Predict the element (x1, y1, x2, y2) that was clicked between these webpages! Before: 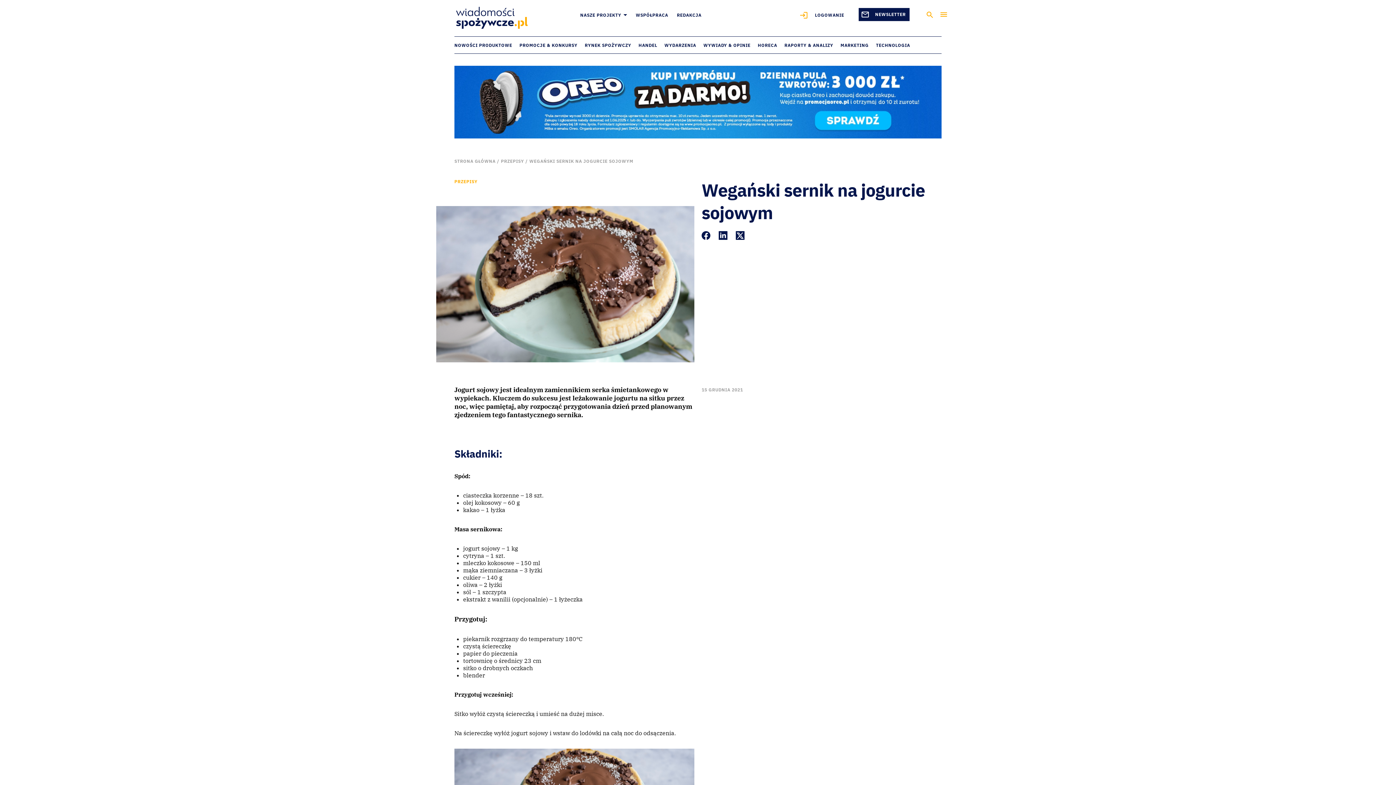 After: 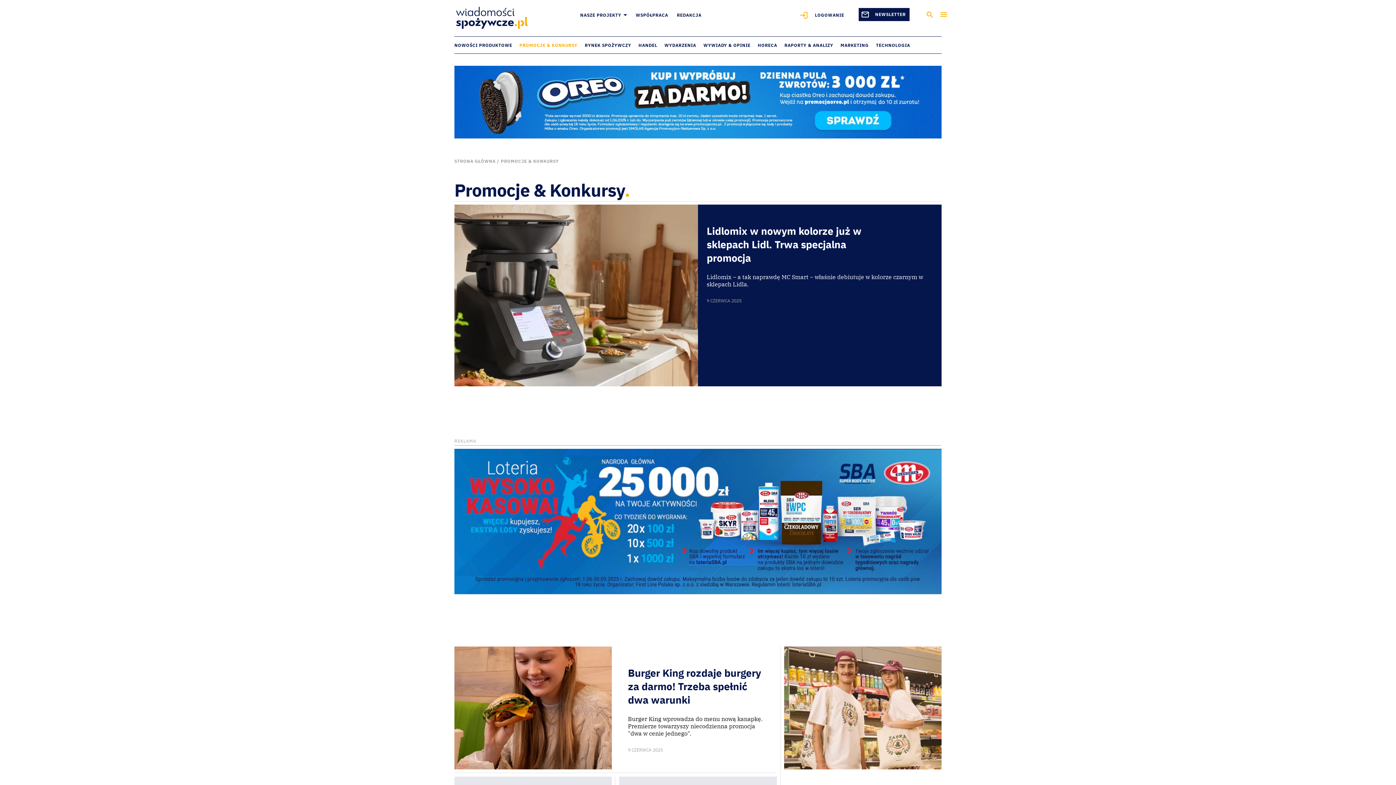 Action: label: PROMOCJE & KONKURSY bbox: (519, 42, 577, 48)